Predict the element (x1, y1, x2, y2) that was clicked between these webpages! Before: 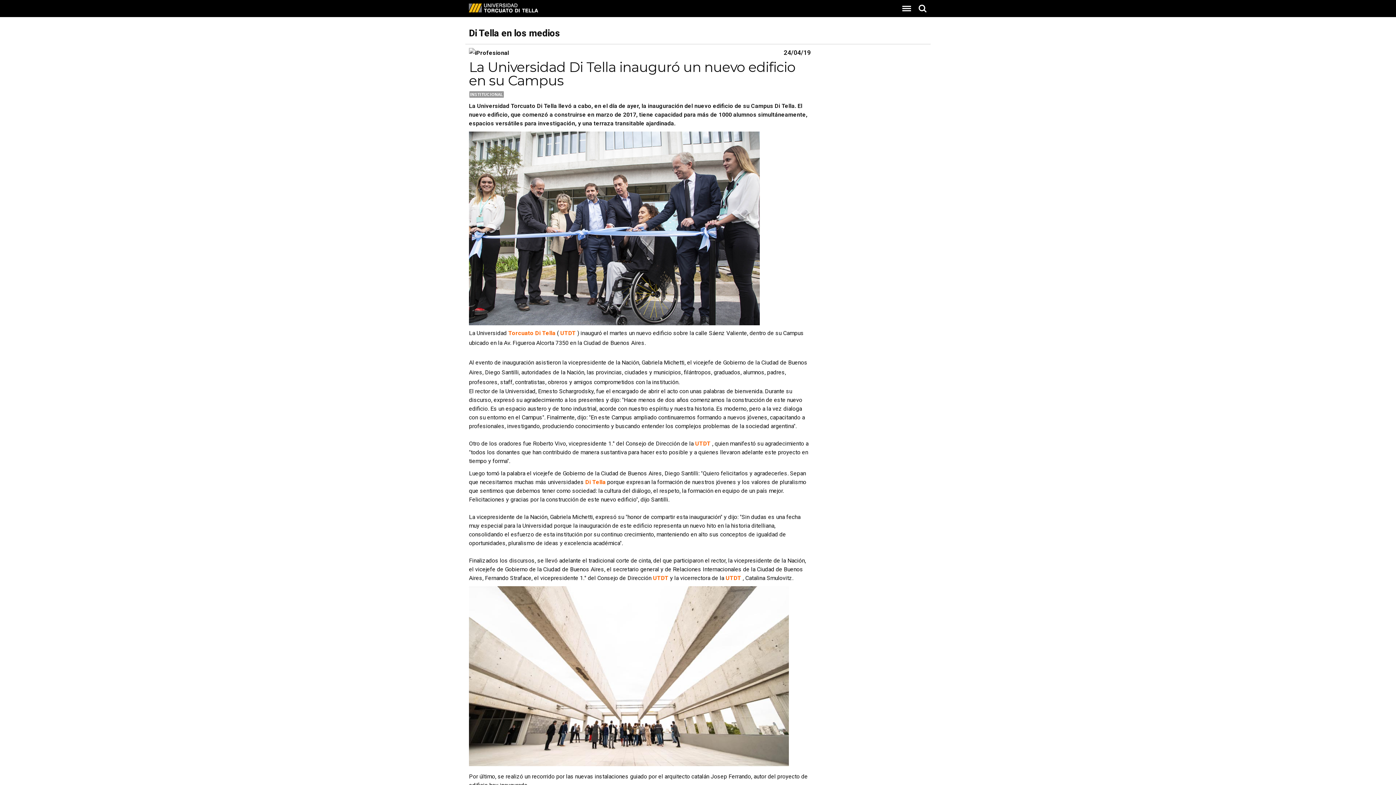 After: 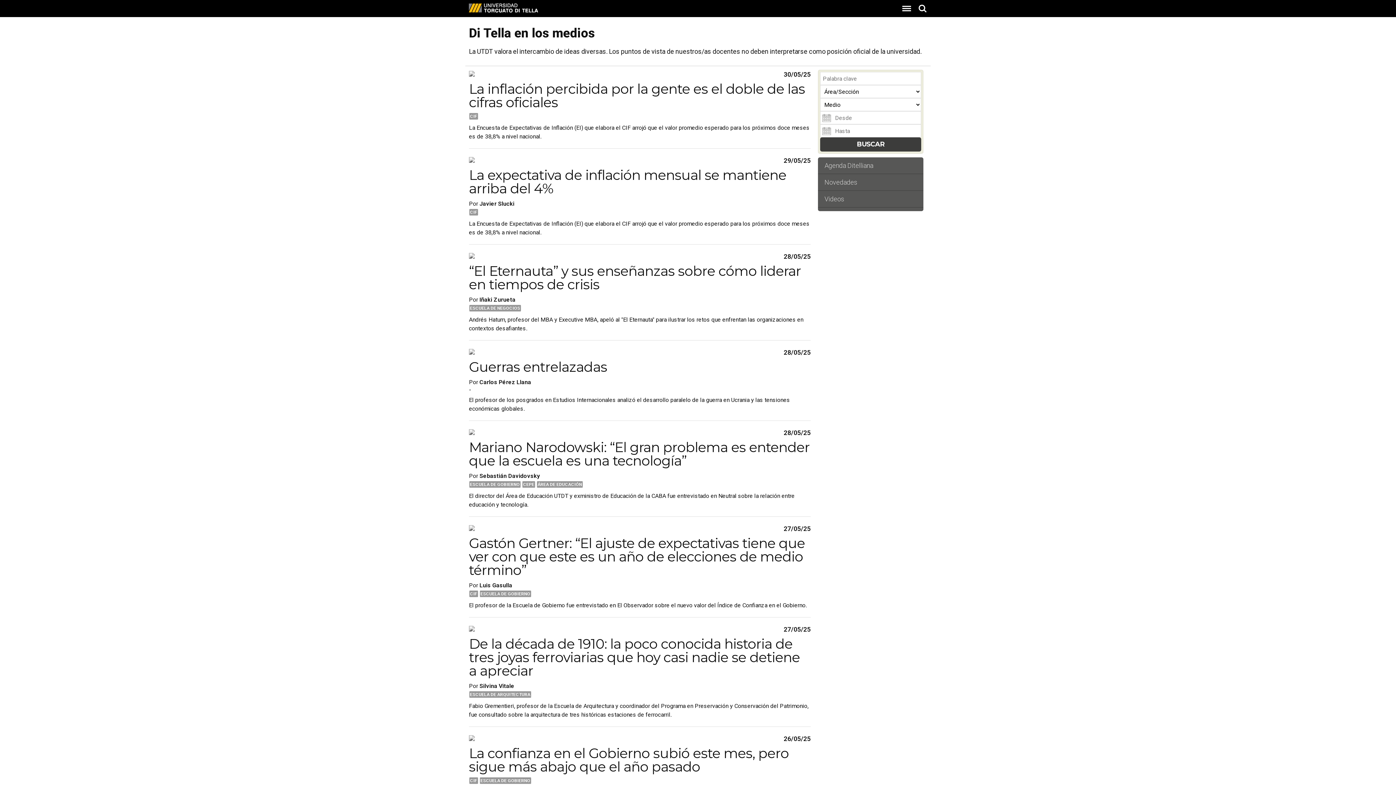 Action: label: Di Tella en los medios bbox: (469, 27, 560, 38)